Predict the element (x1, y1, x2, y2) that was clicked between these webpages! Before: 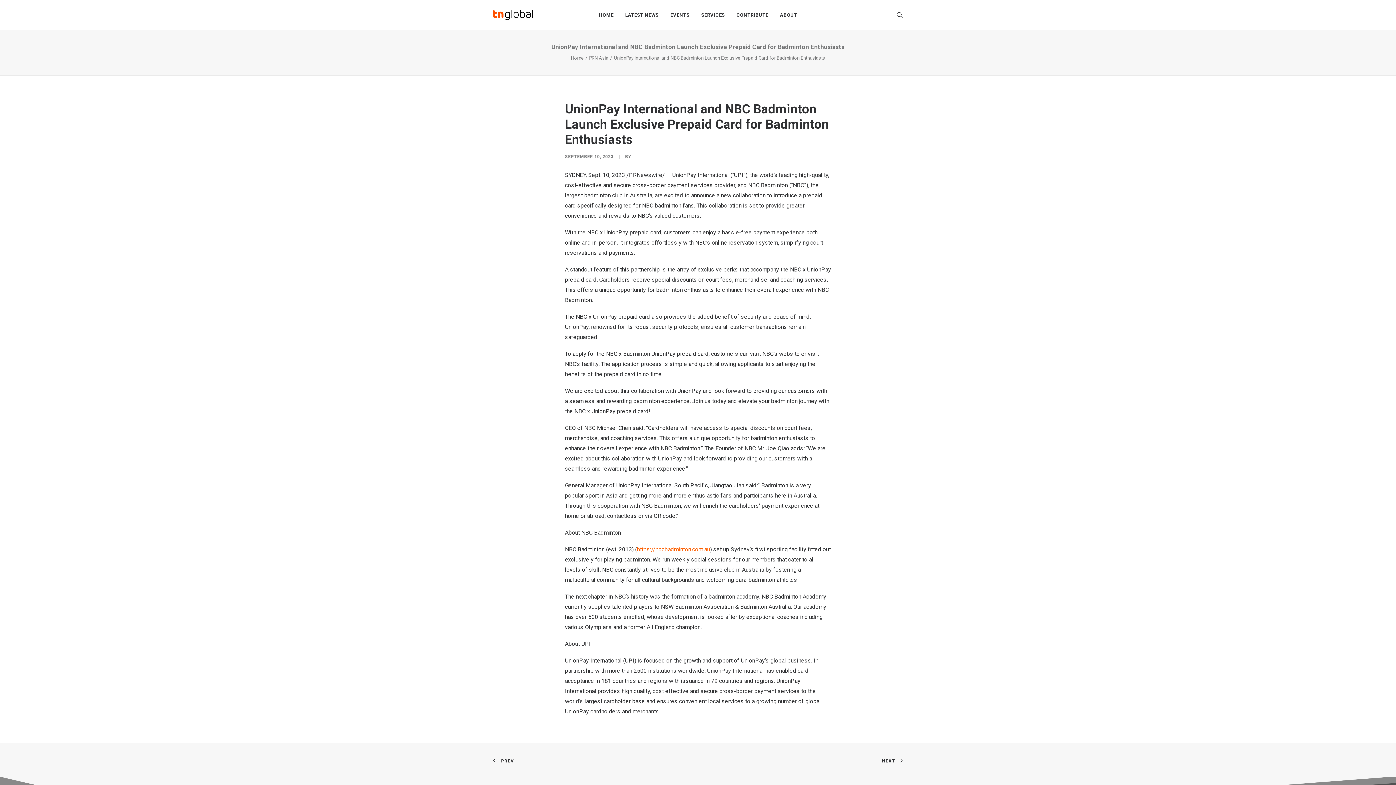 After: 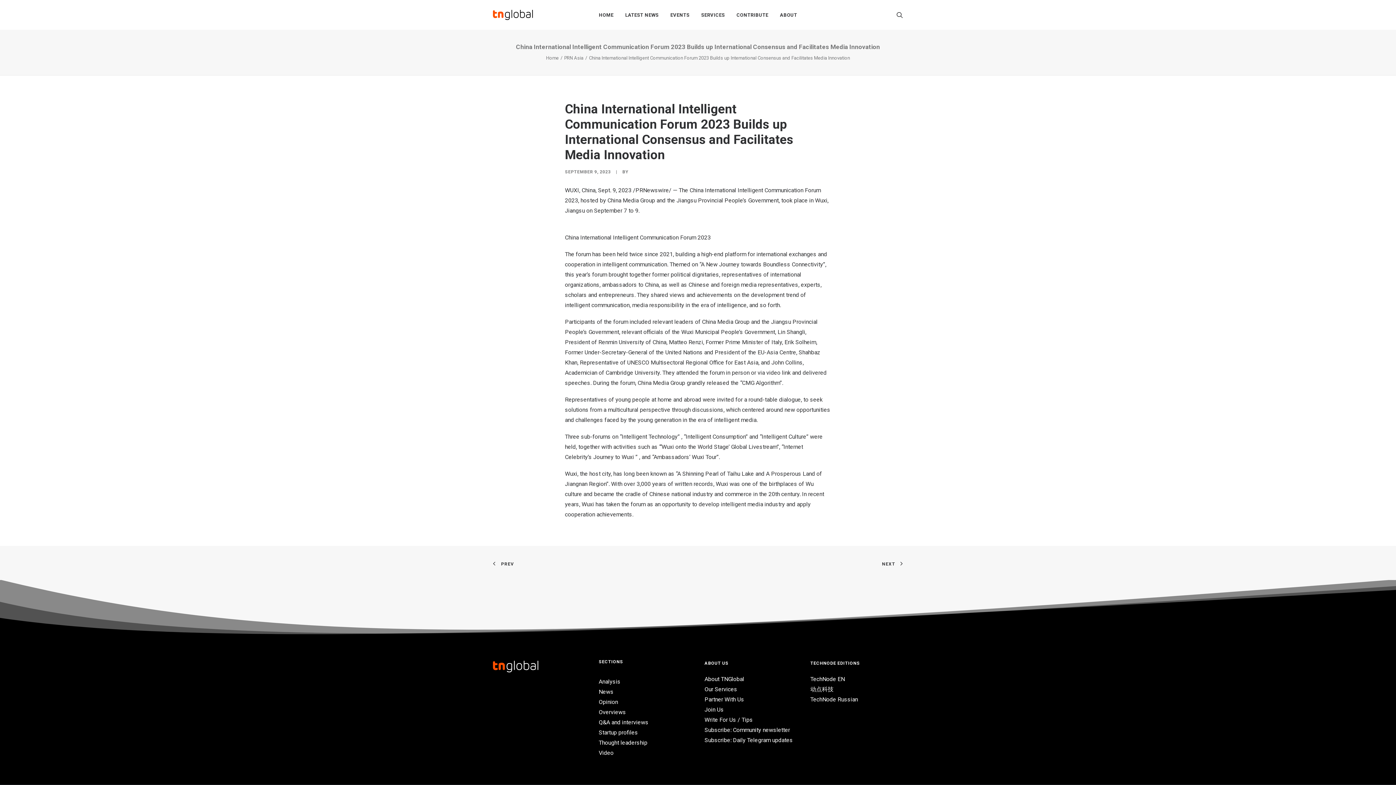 Action: bbox: (493, 756, 514, 764) label: PREV